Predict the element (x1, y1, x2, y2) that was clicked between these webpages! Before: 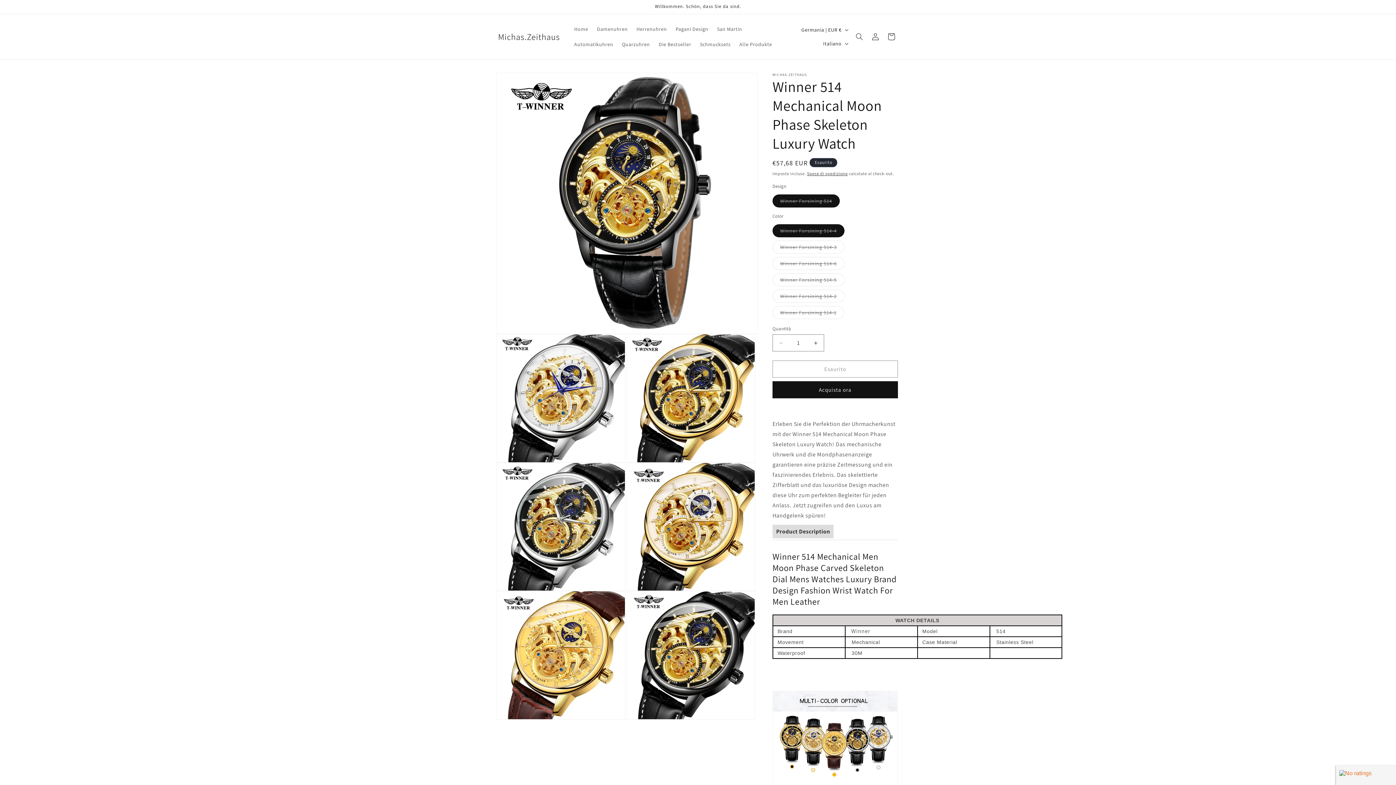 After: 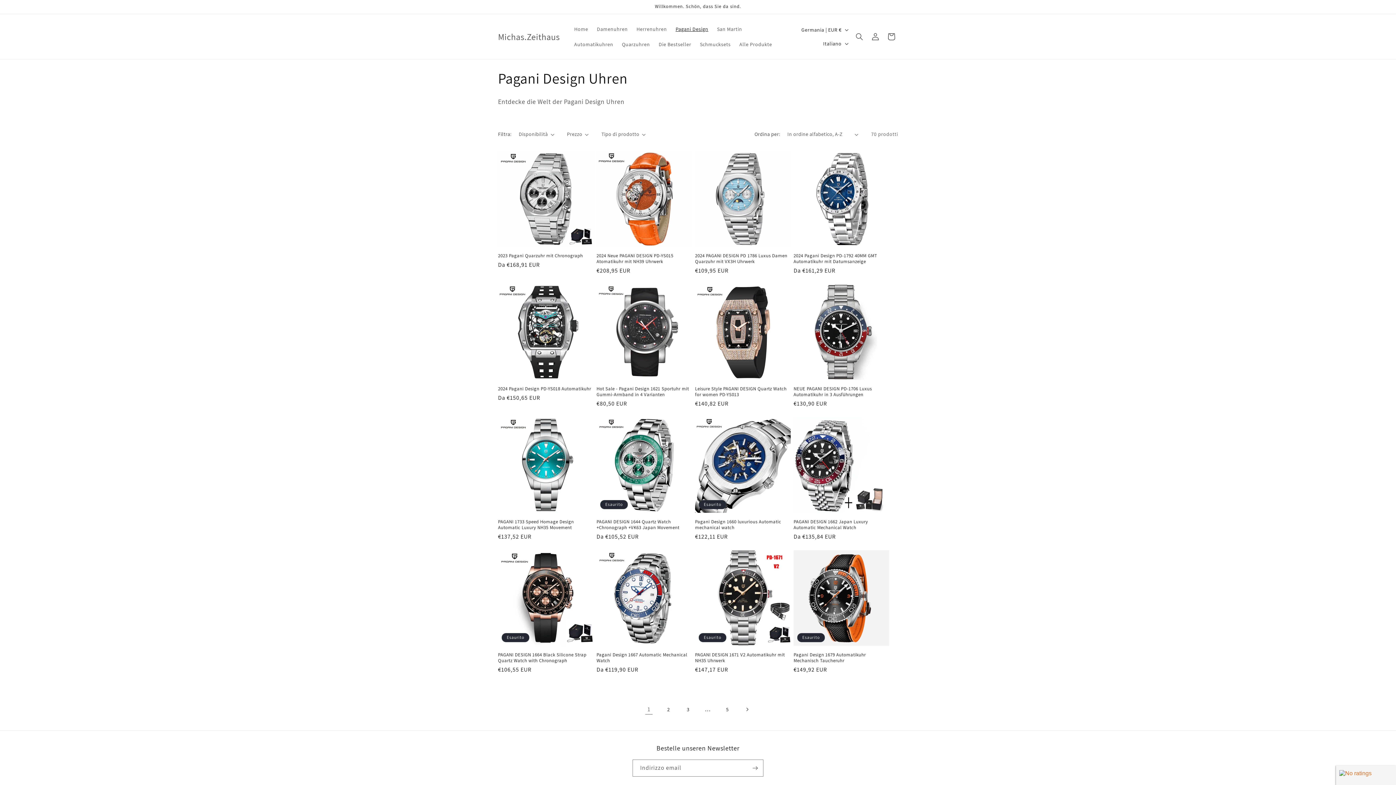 Action: bbox: (671, 21, 712, 36) label: Pagani Design